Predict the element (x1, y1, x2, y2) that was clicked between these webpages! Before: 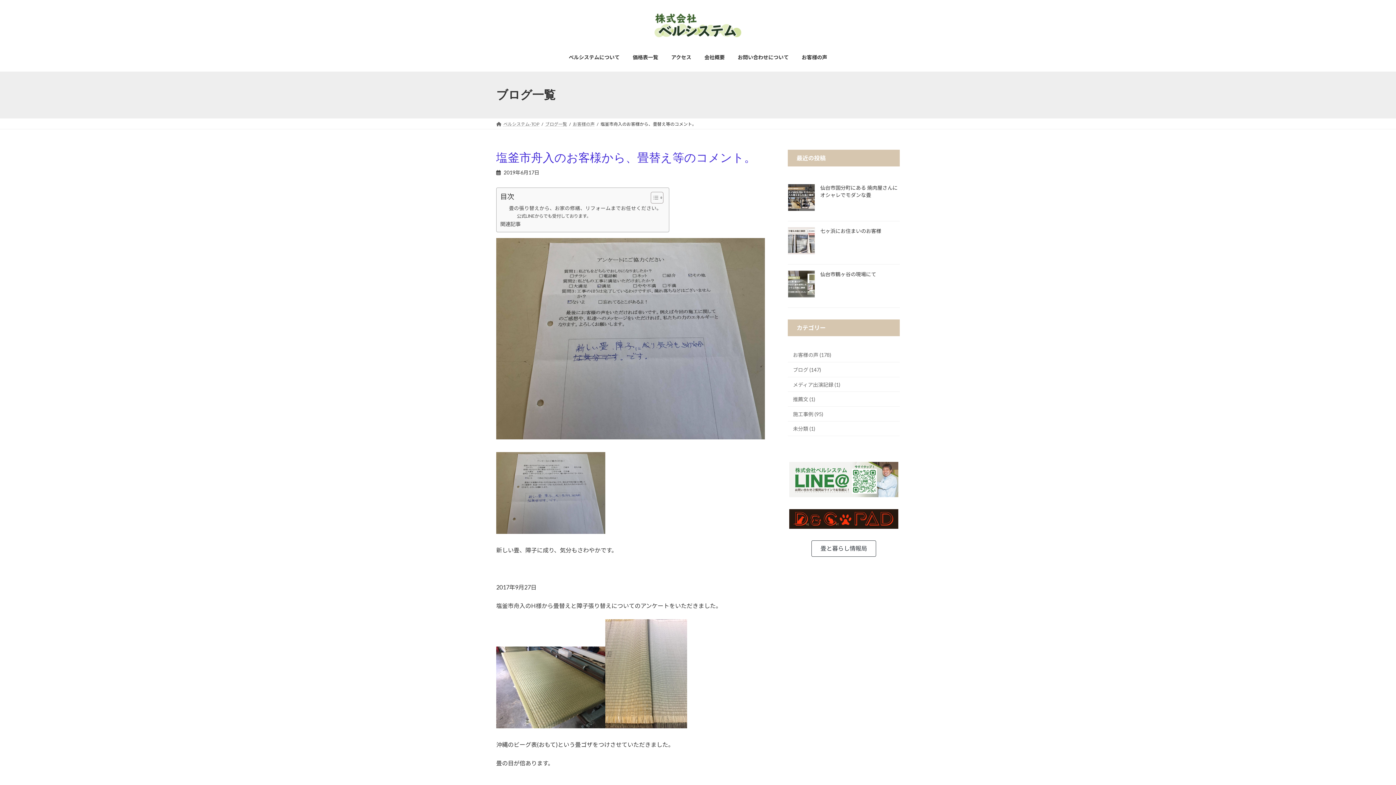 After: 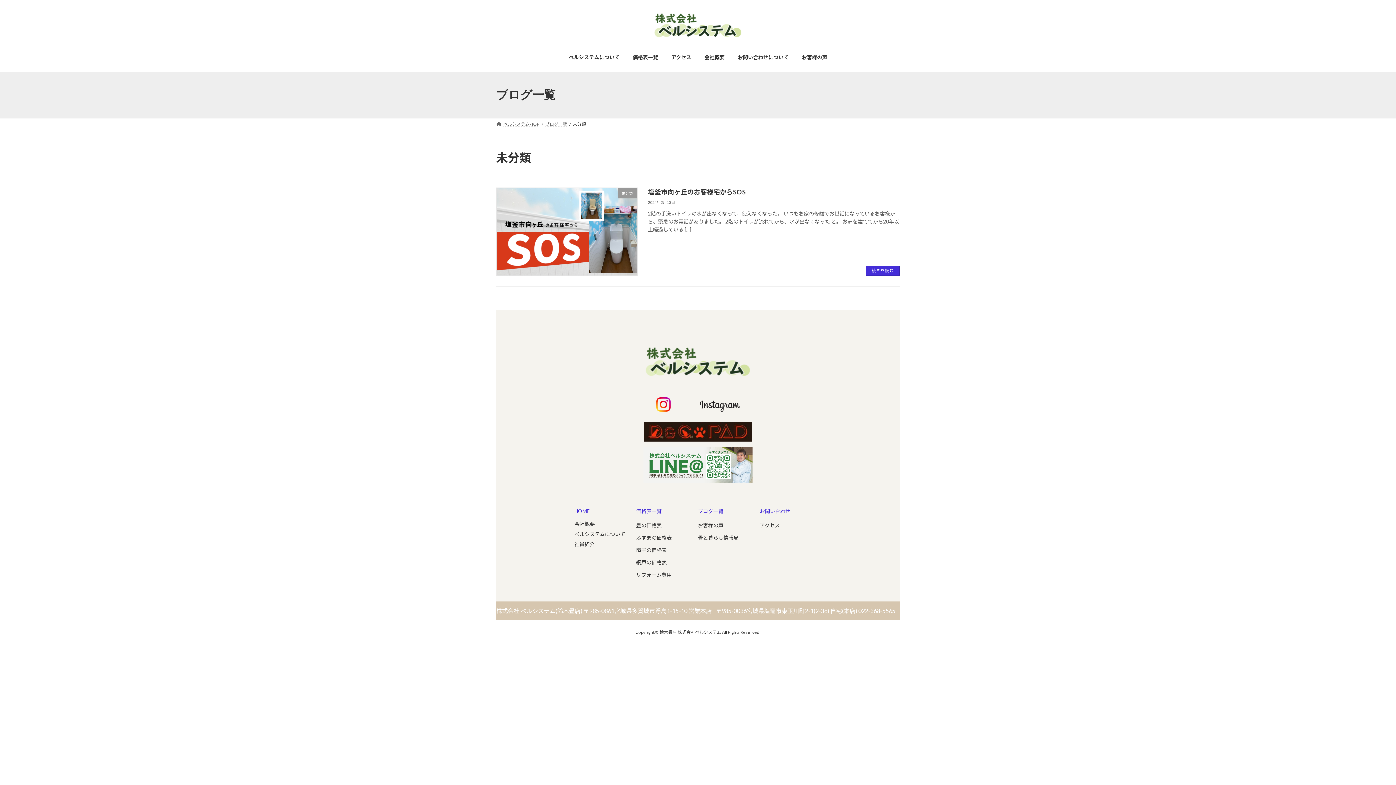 Action: bbox: (788, 421, 900, 436) label: 未分類 (1)